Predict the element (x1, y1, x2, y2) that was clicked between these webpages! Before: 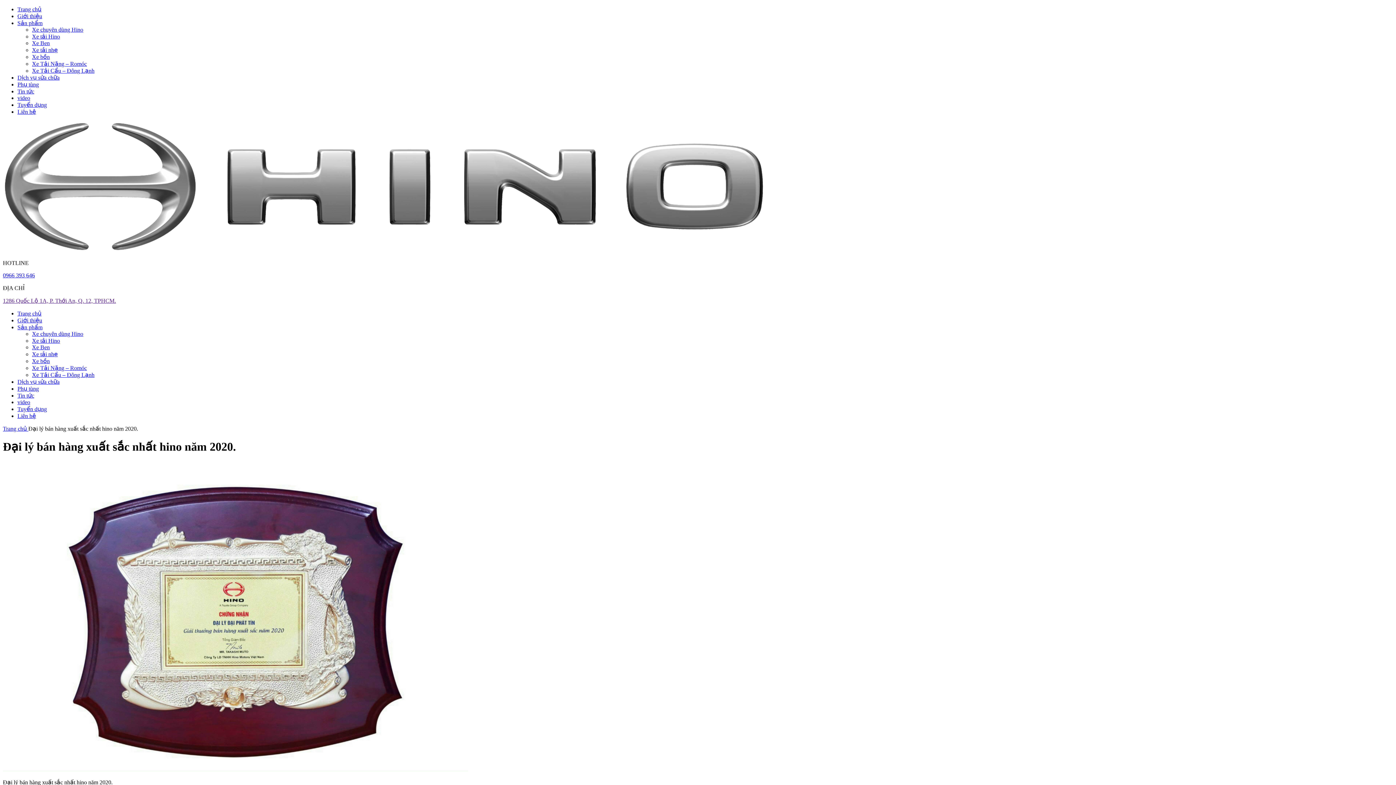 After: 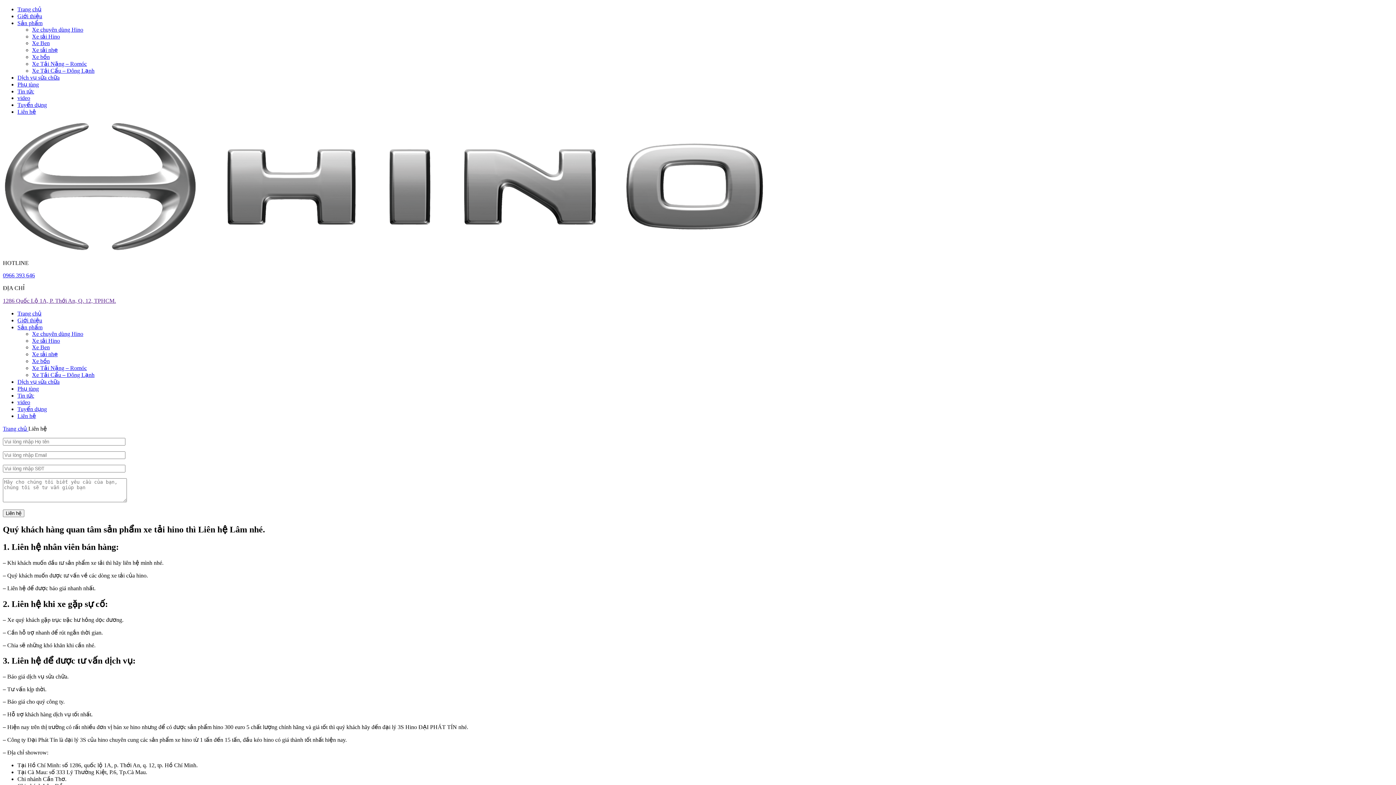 Action: bbox: (17, 413, 36, 419) label: Liên hệ